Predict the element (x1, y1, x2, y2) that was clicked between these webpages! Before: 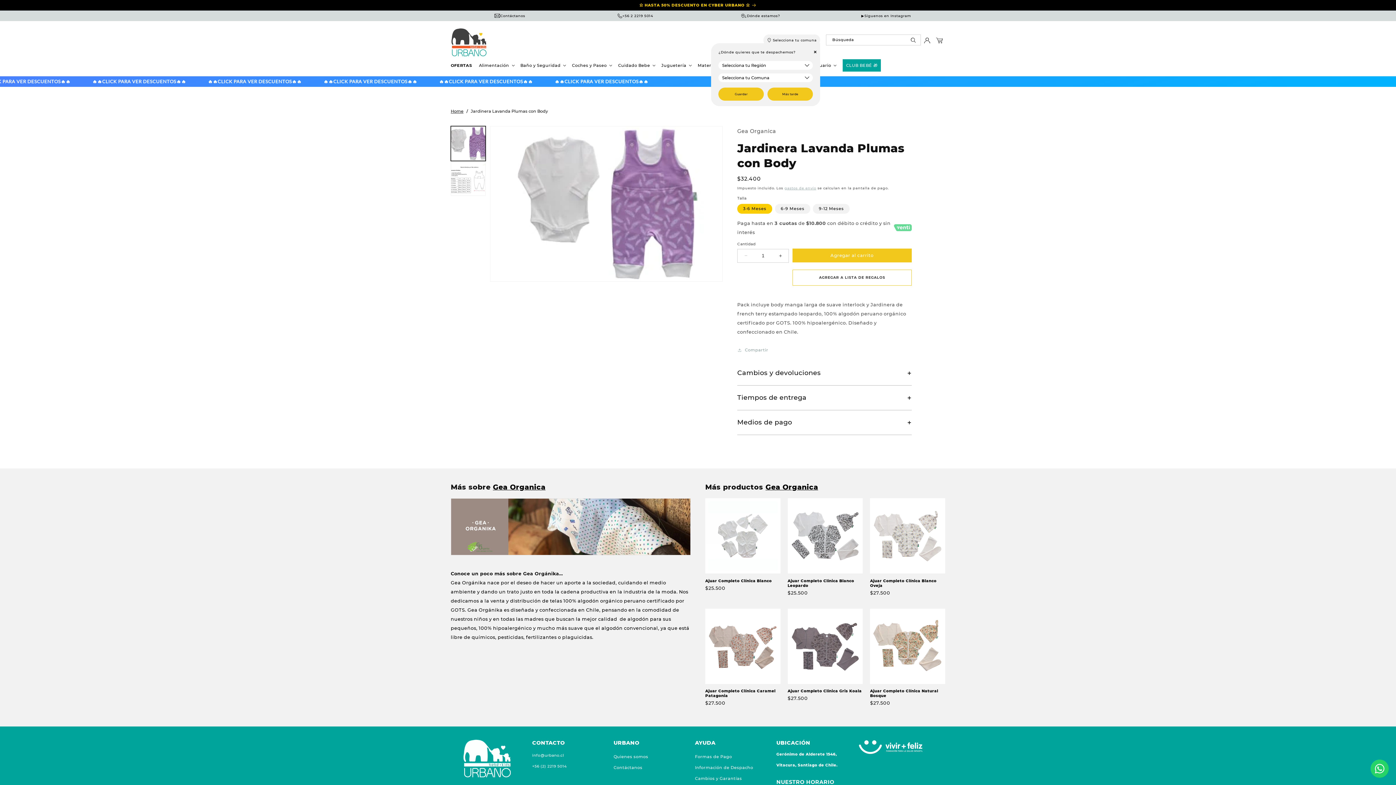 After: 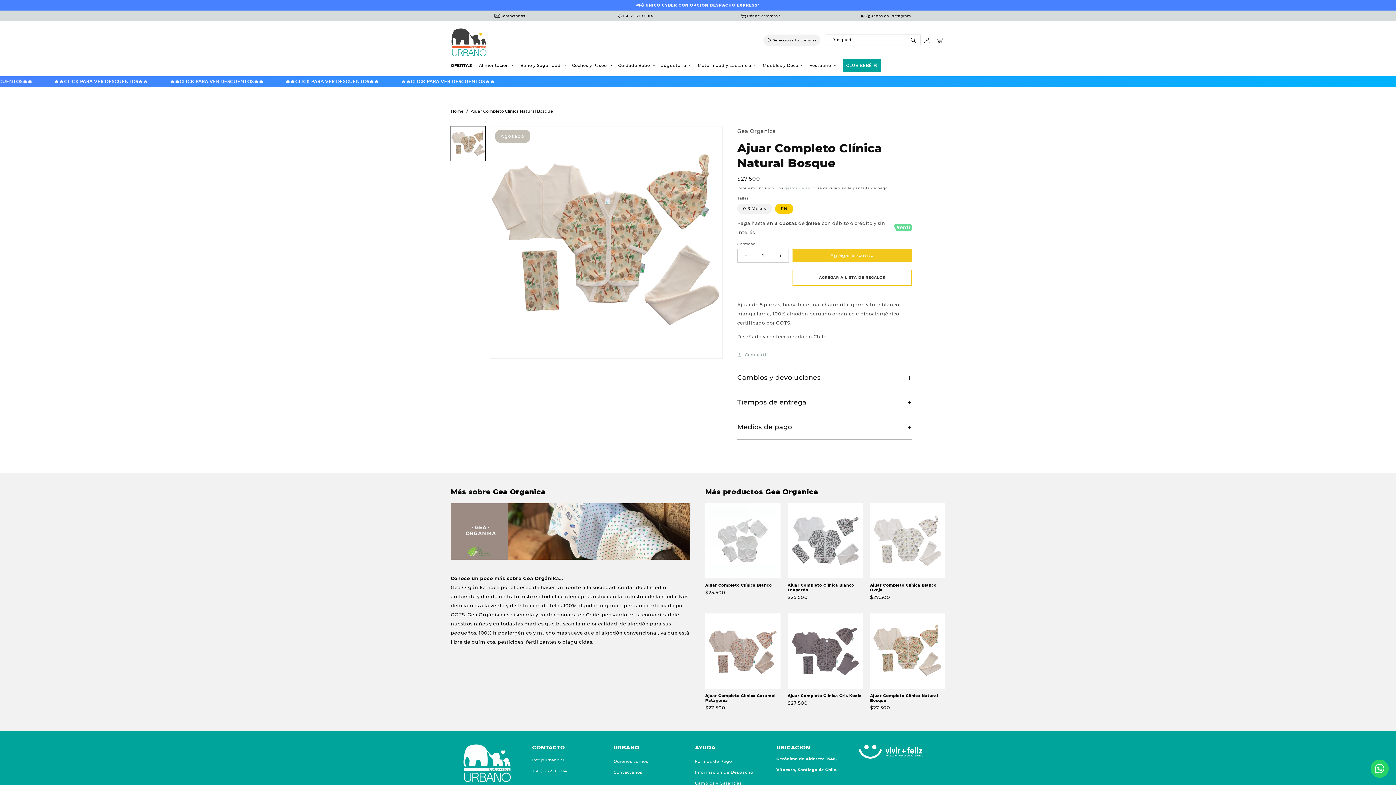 Action: bbox: (870, 689, 945, 698) label: Ajuar Completo Clínica Natural Bosque